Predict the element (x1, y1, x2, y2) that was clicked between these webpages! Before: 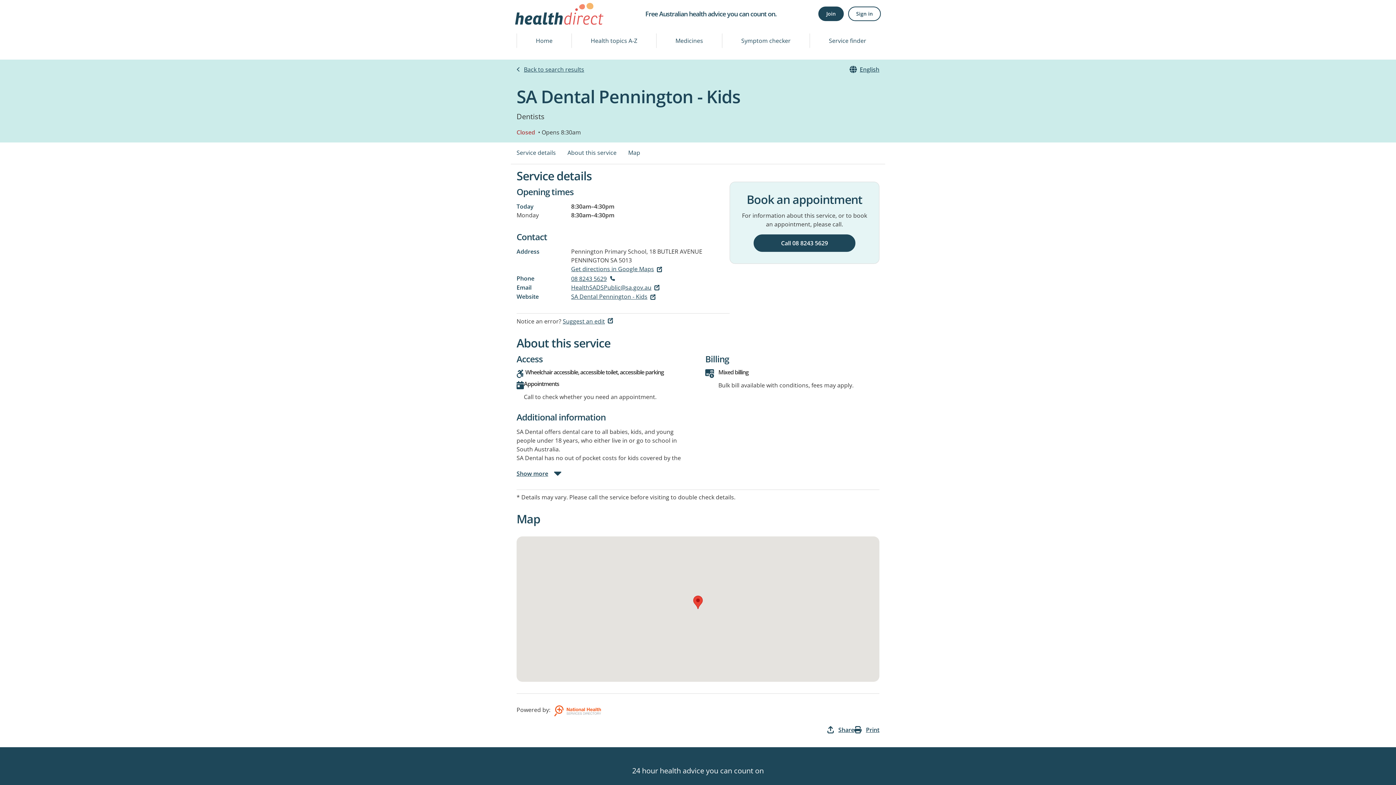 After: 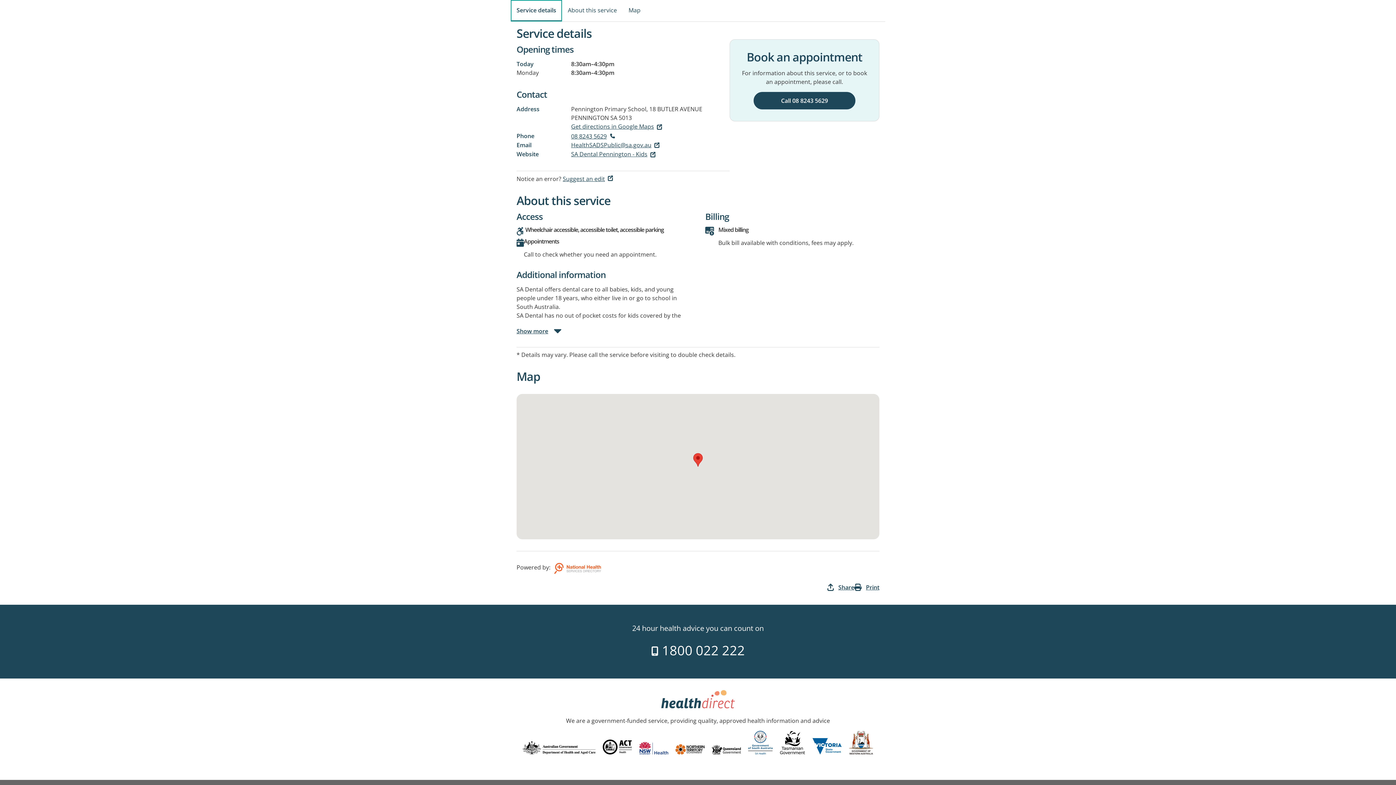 Action: bbox: (510, 142, 561, 164) label: Service details